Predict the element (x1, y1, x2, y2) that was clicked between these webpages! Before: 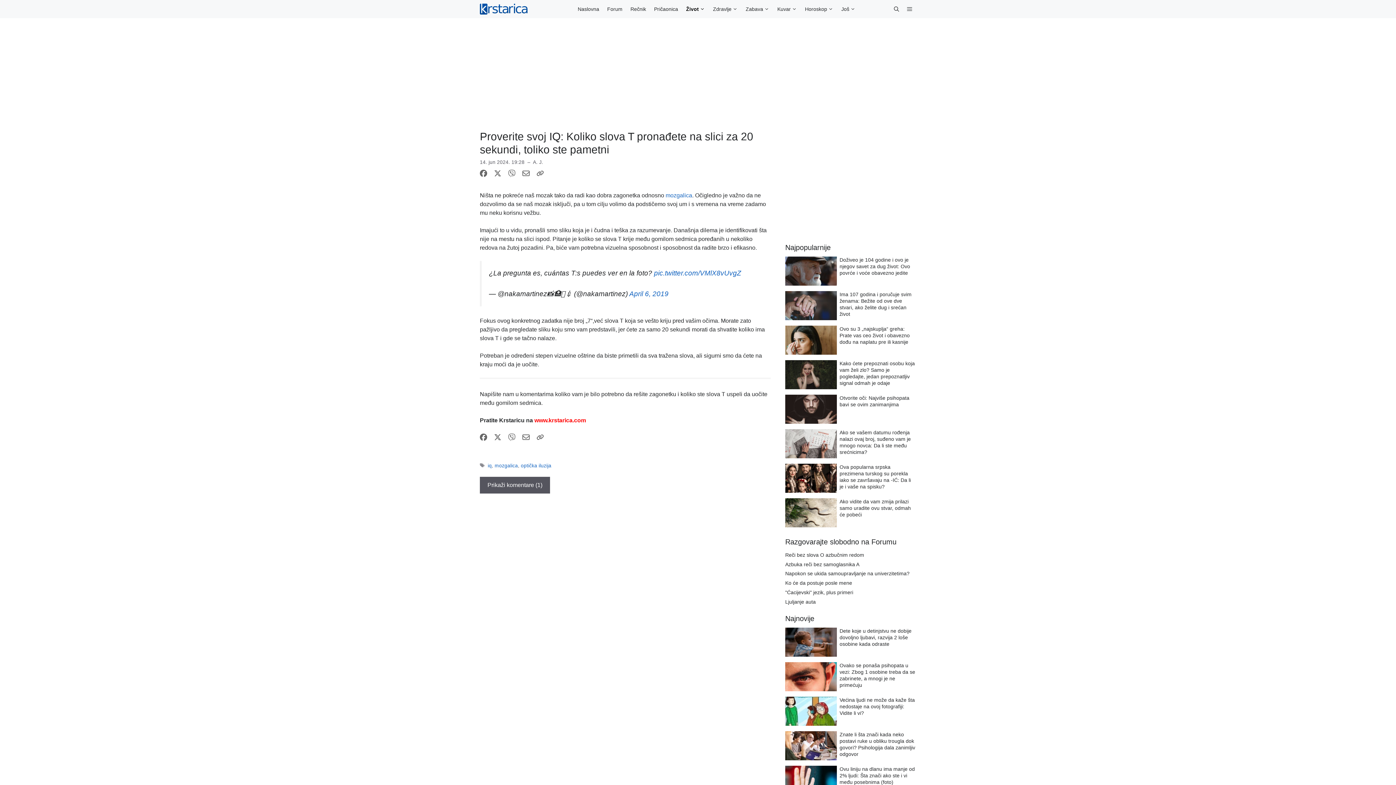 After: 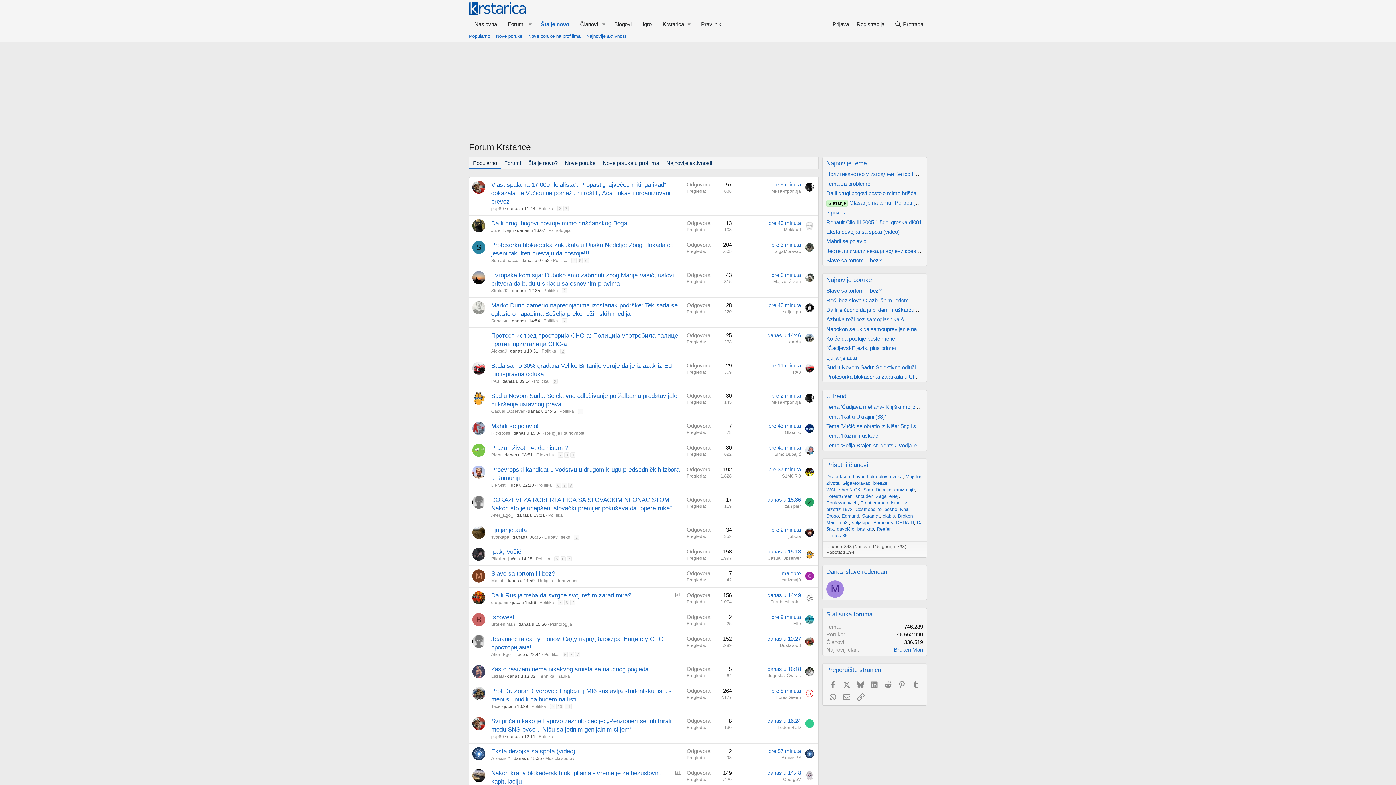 Action: bbox: (603, 0, 626, 18) label: Forum